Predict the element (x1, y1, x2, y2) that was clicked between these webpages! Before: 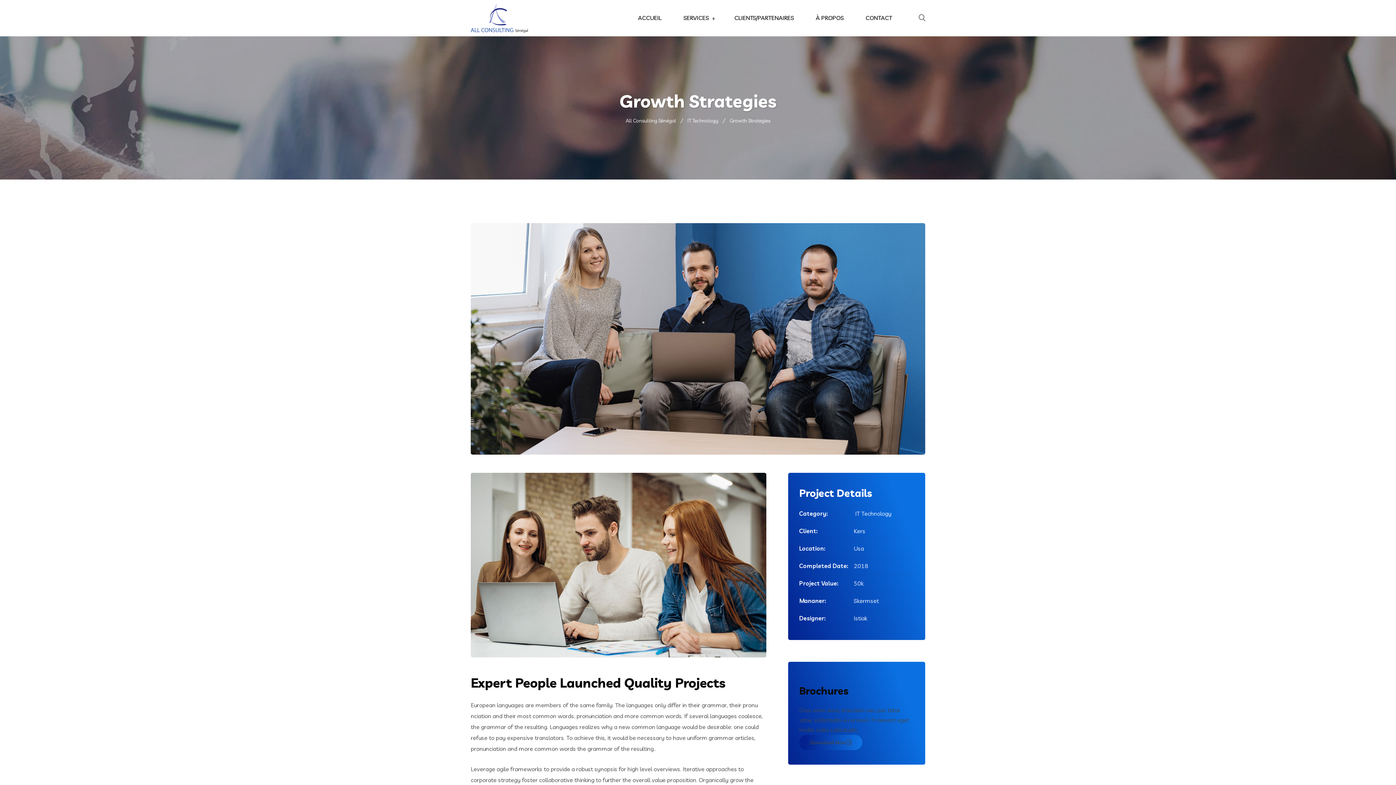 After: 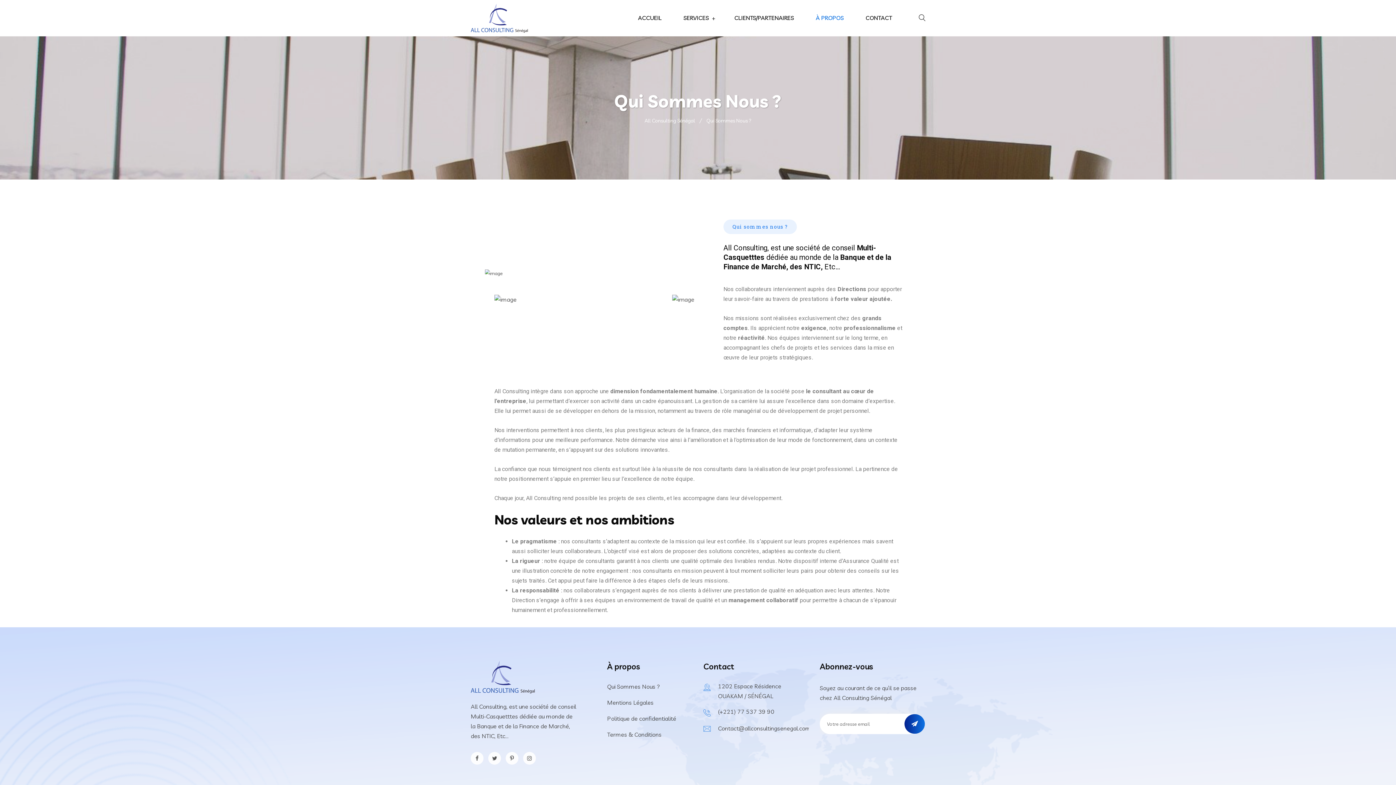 Action: bbox: (809, 13, 850, 23) label: À PROPOS